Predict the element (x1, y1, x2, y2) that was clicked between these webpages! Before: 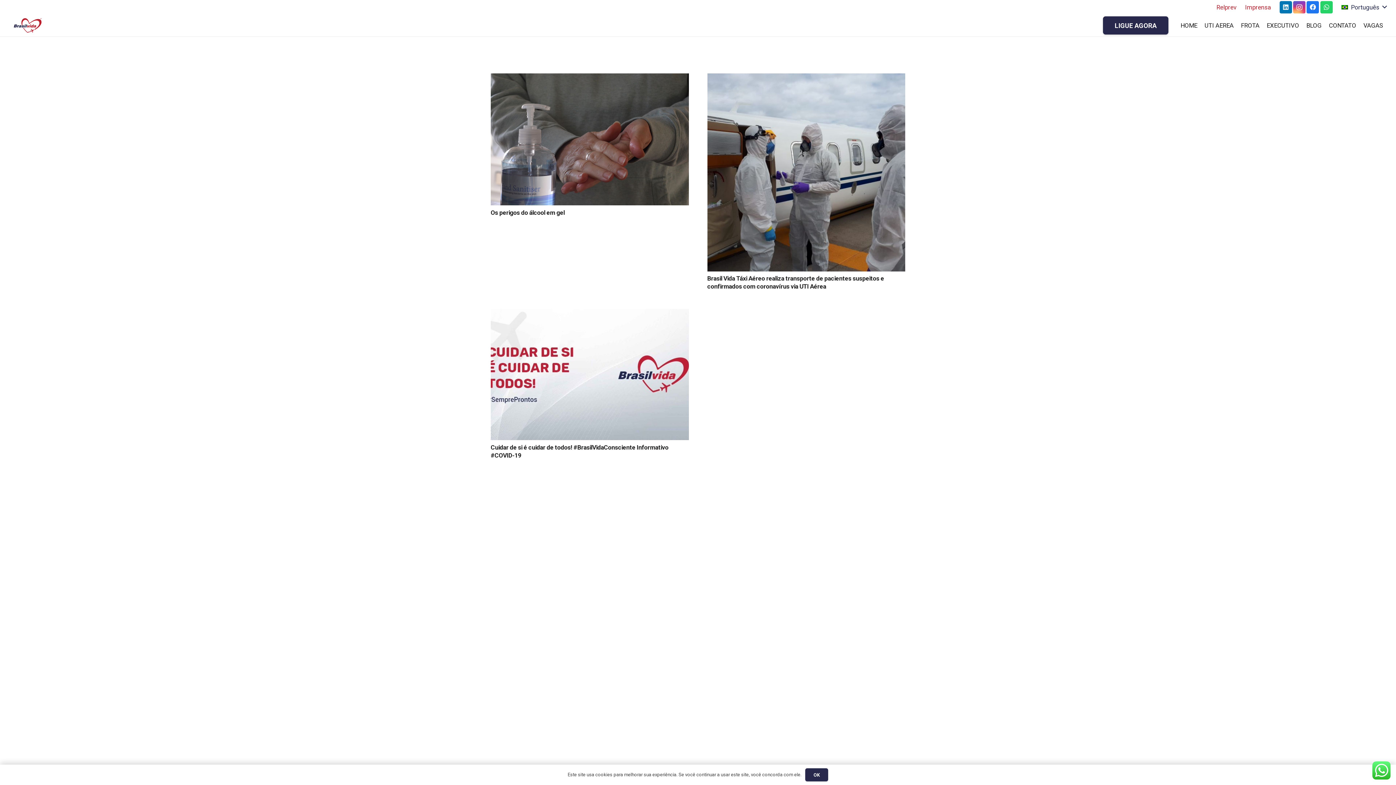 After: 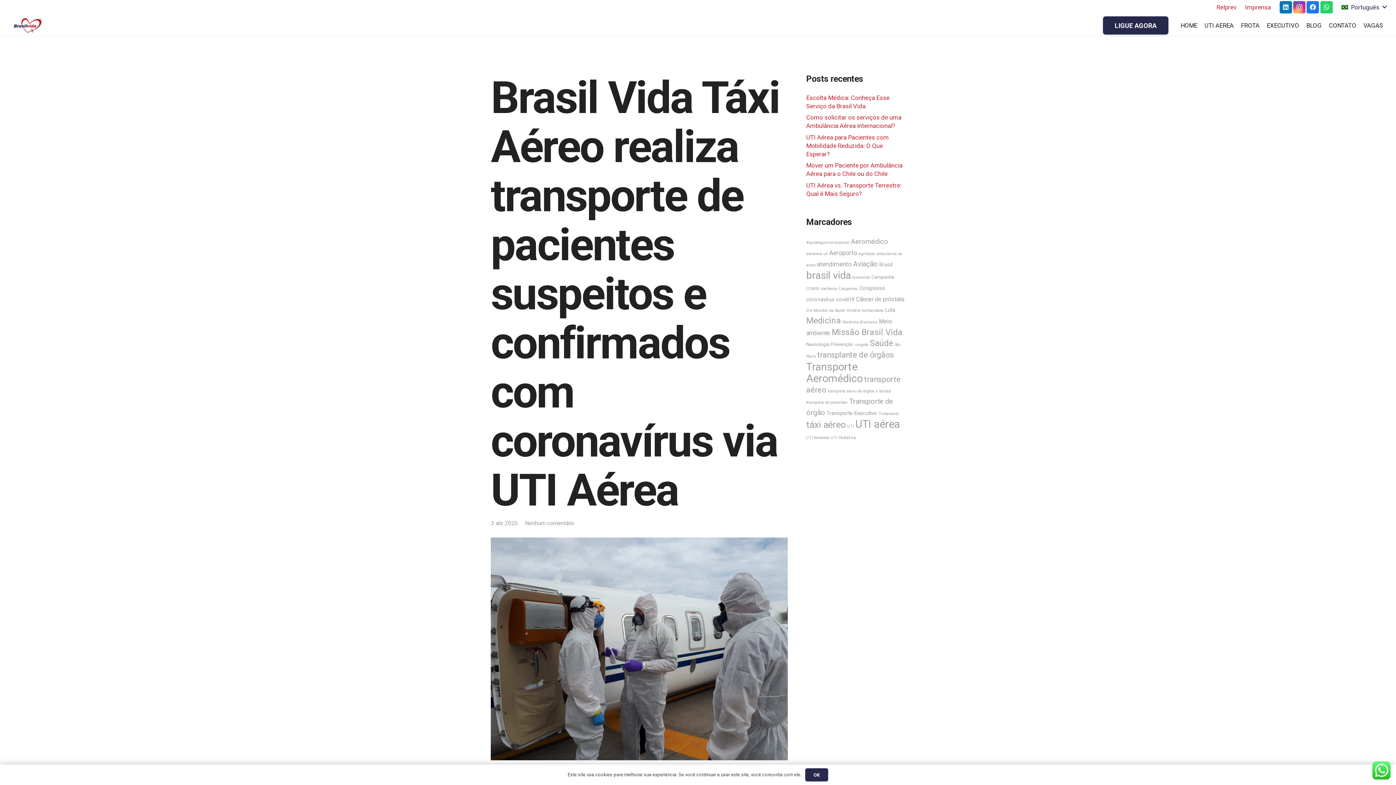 Action: bbox: (707, 73, 905, 271) label: Brasil Vida Táxi Aéreo realiza transporte de pacientes suspeitos e confirmados com coronavírus via UTI Aérea